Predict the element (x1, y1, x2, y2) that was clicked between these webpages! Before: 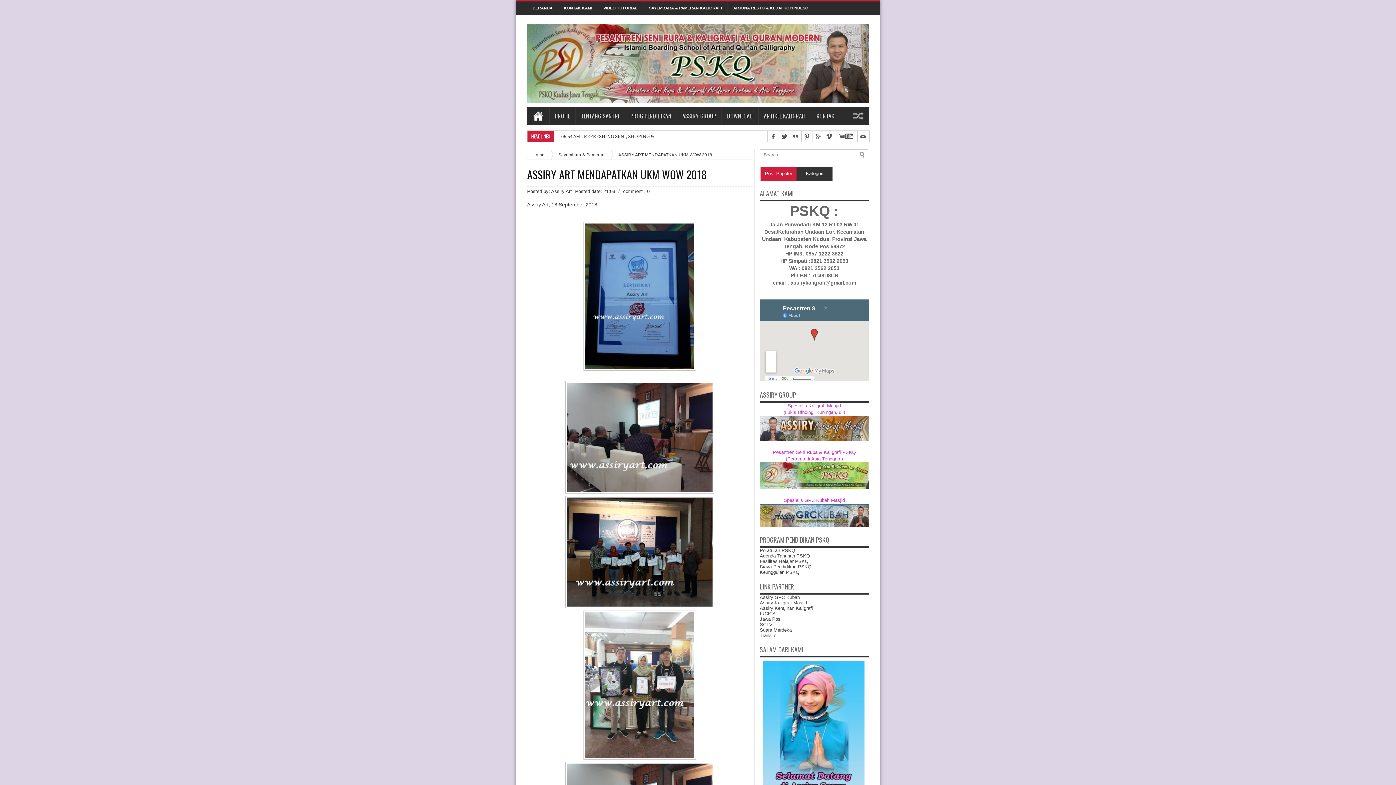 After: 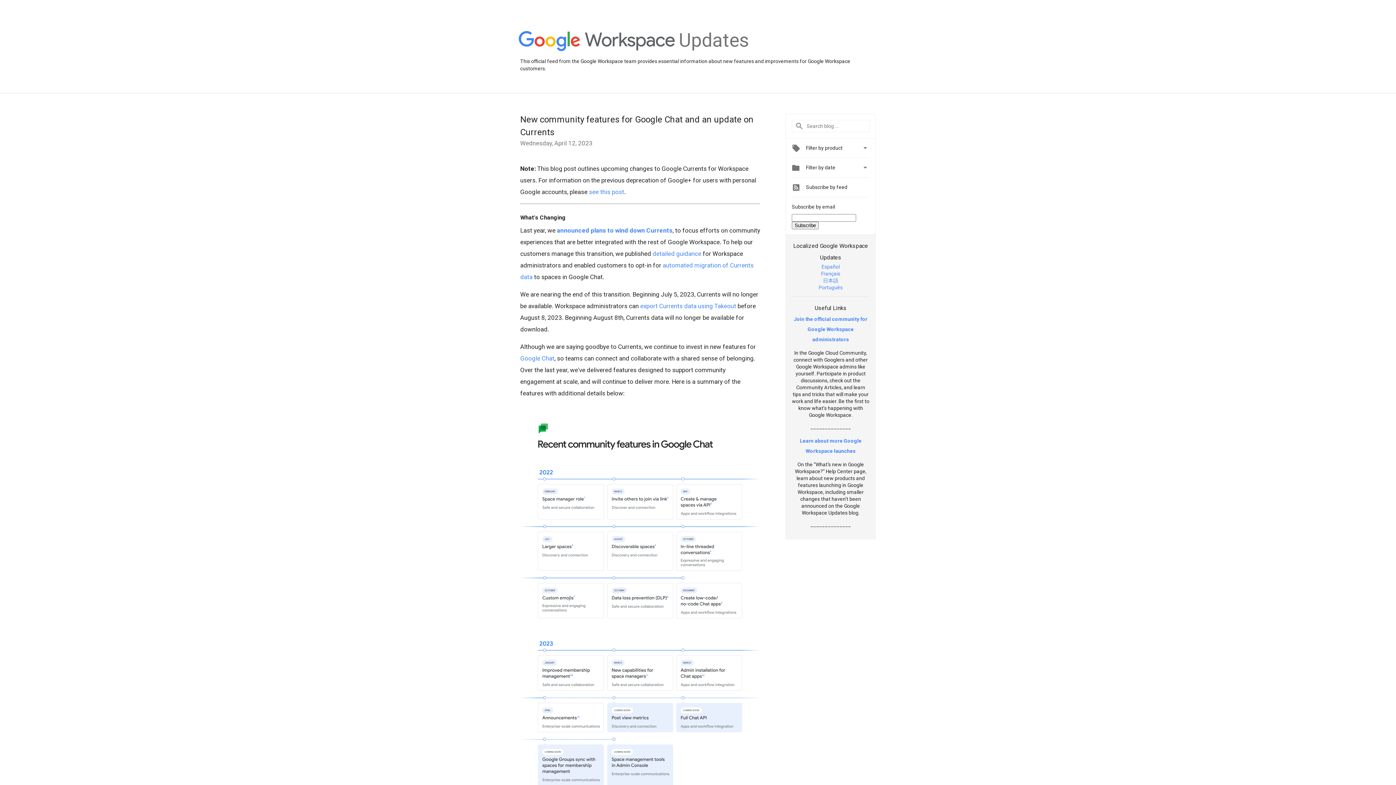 Action: bbox: (812, 130, 824, 141)